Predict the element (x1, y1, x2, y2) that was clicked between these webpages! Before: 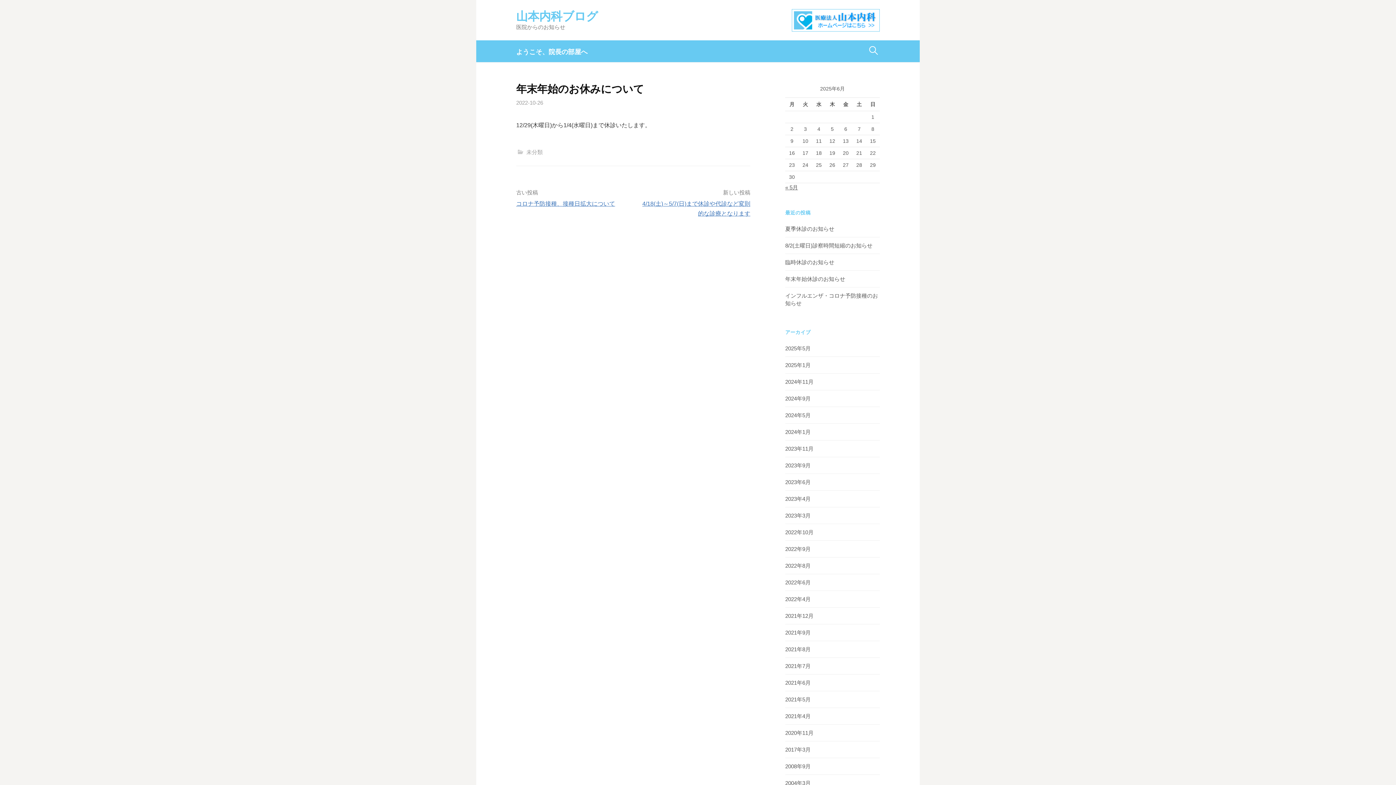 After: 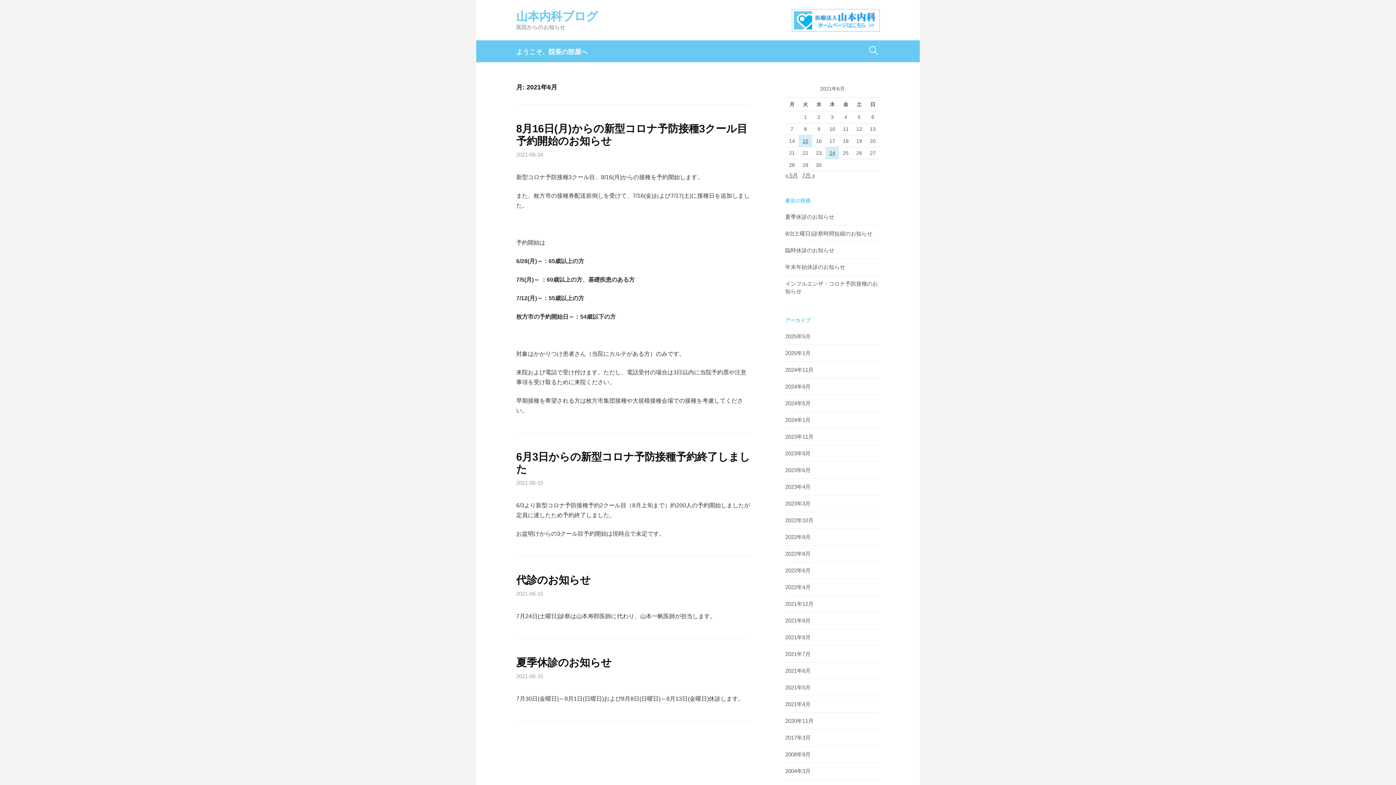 Action: label: 2021年6月 bbox: (785, 680, 810, 686)